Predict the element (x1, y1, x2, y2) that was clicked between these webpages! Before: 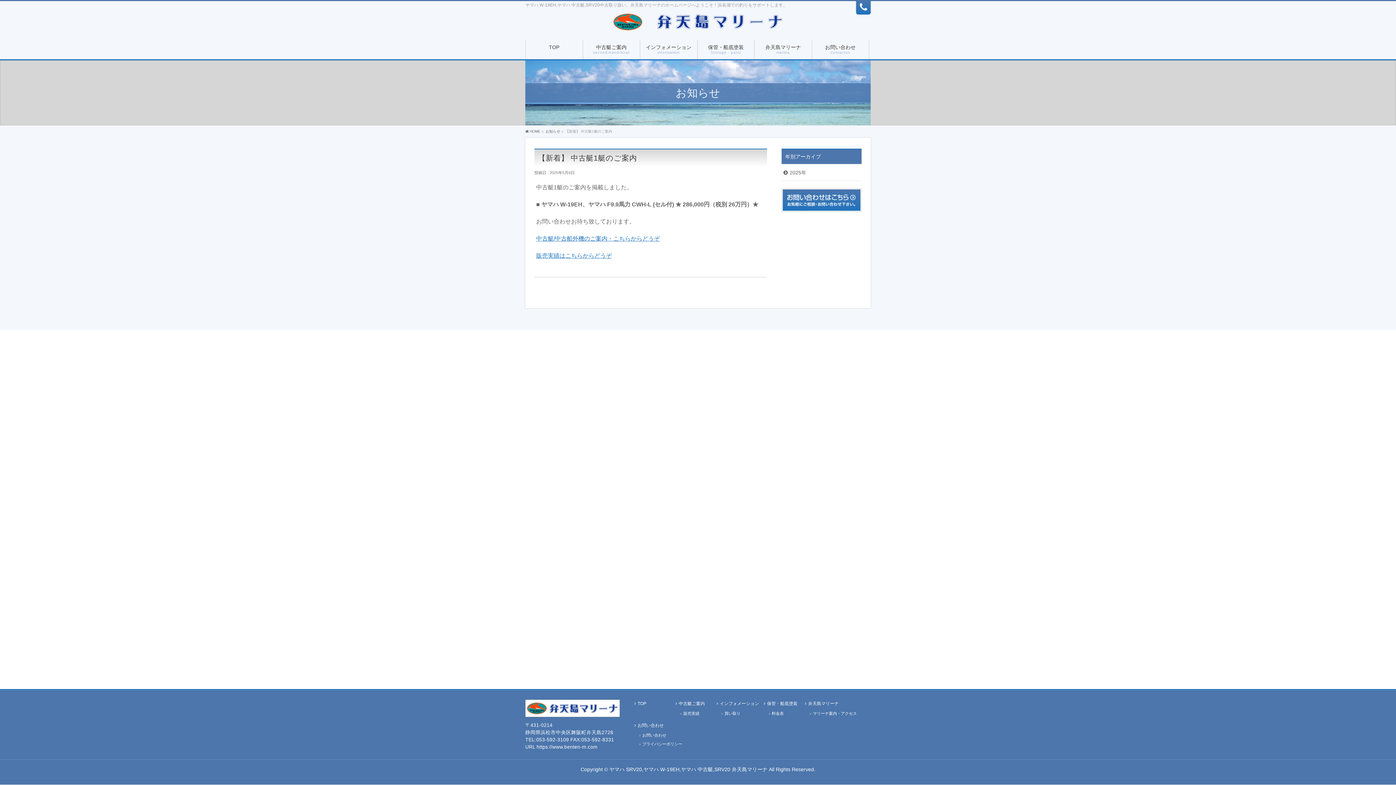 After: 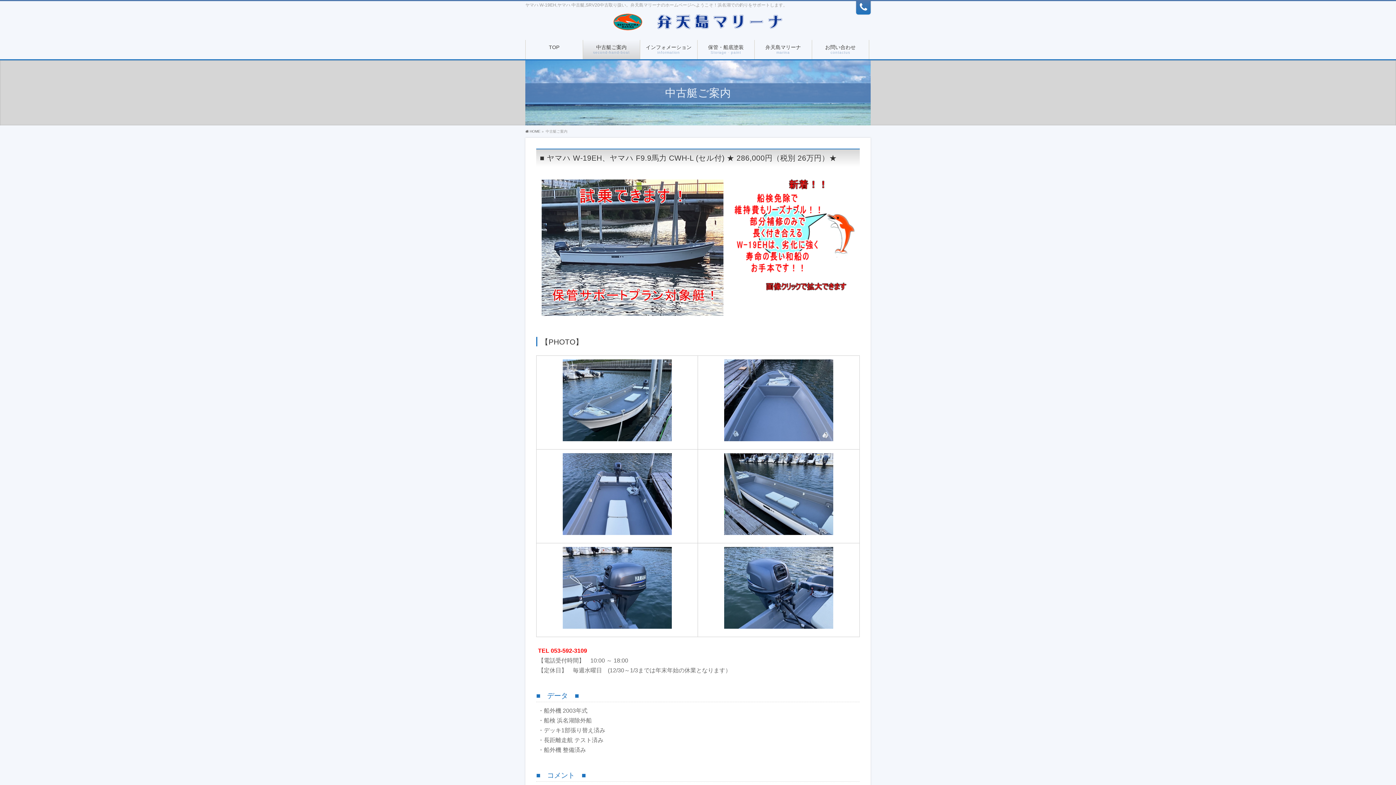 Action: bbox: (536, 235, 660, 241) label: 中古艇/中古船外機のご案内・こちらからどうぞ